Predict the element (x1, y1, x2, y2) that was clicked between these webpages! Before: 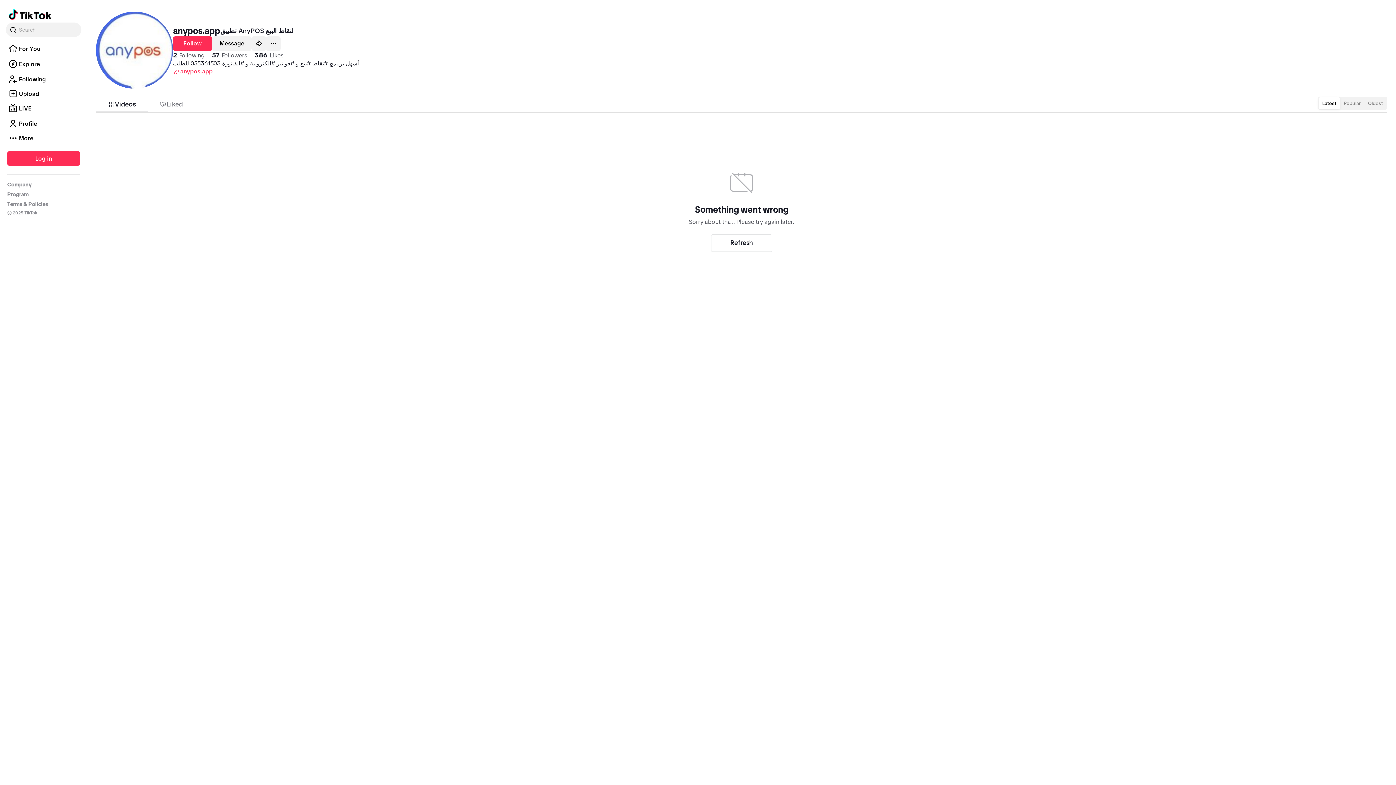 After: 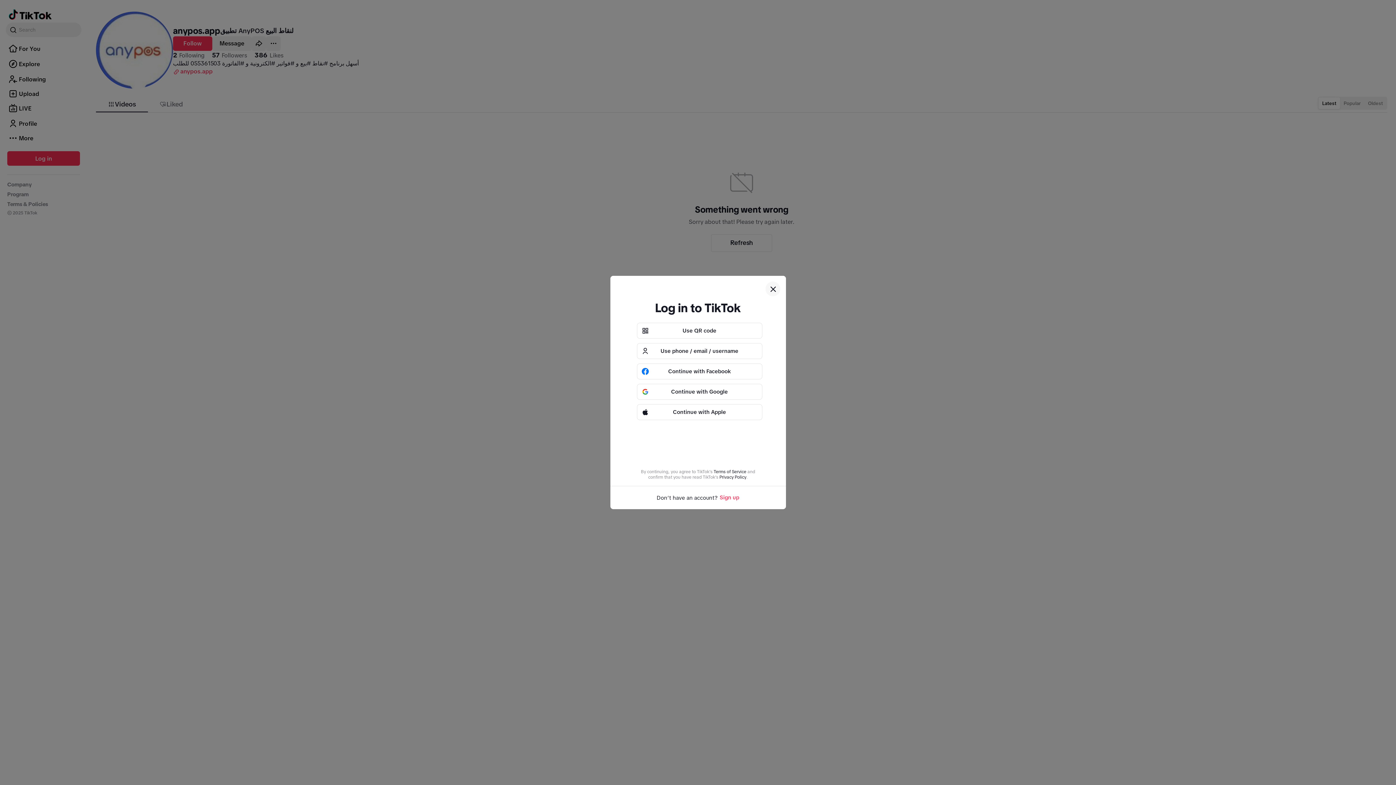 Action: bbox: (212, 36, 251, 50) label: Message